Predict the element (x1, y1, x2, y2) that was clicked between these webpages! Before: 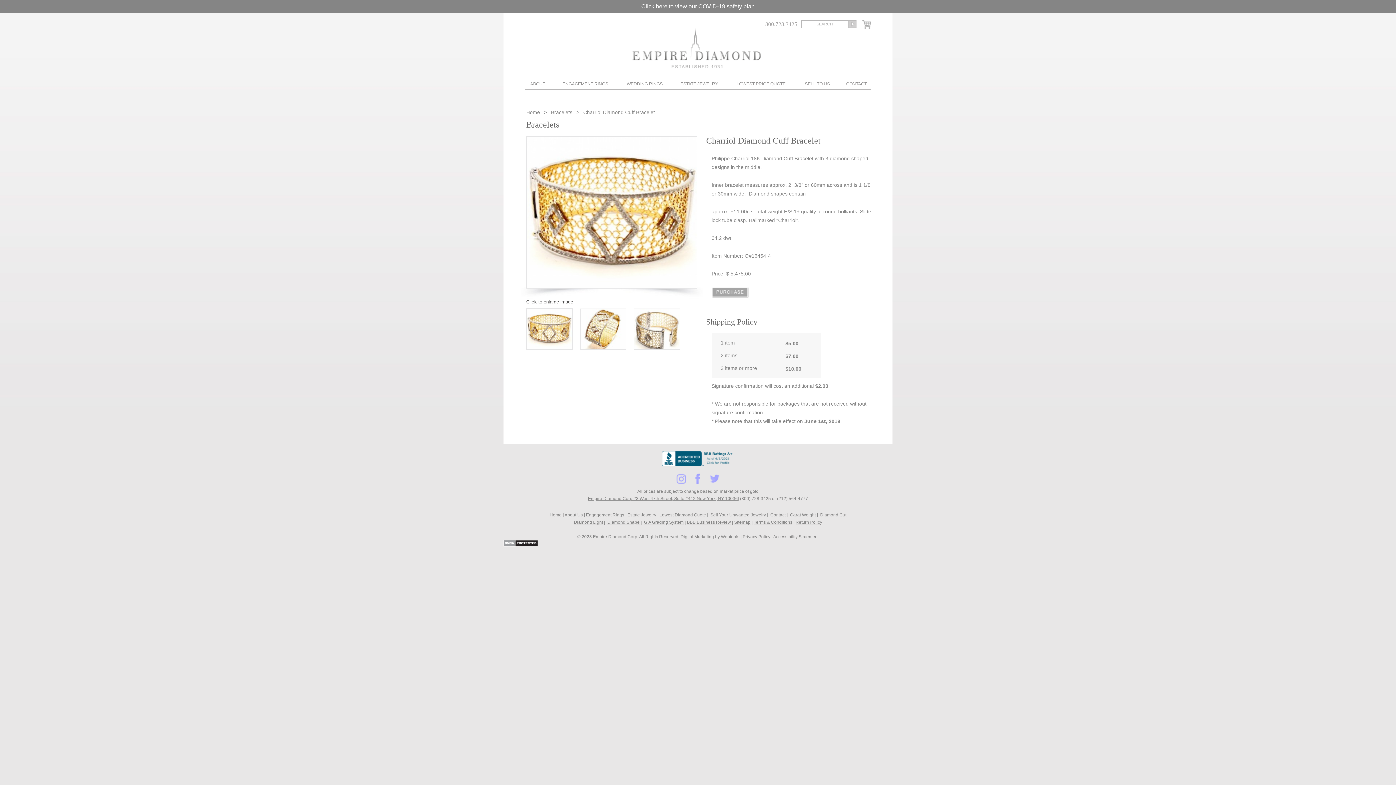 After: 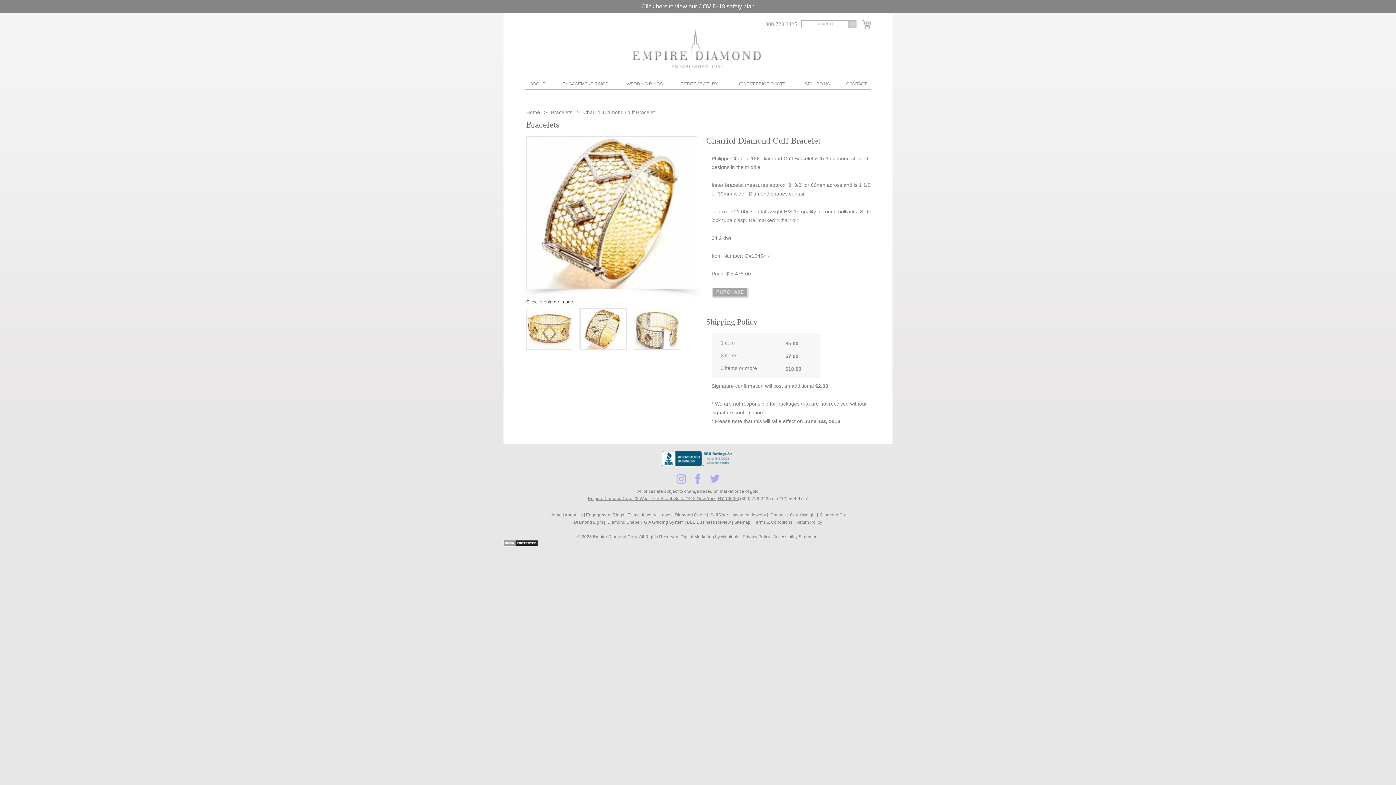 Action: bbox: (580, 344, 626, 350)